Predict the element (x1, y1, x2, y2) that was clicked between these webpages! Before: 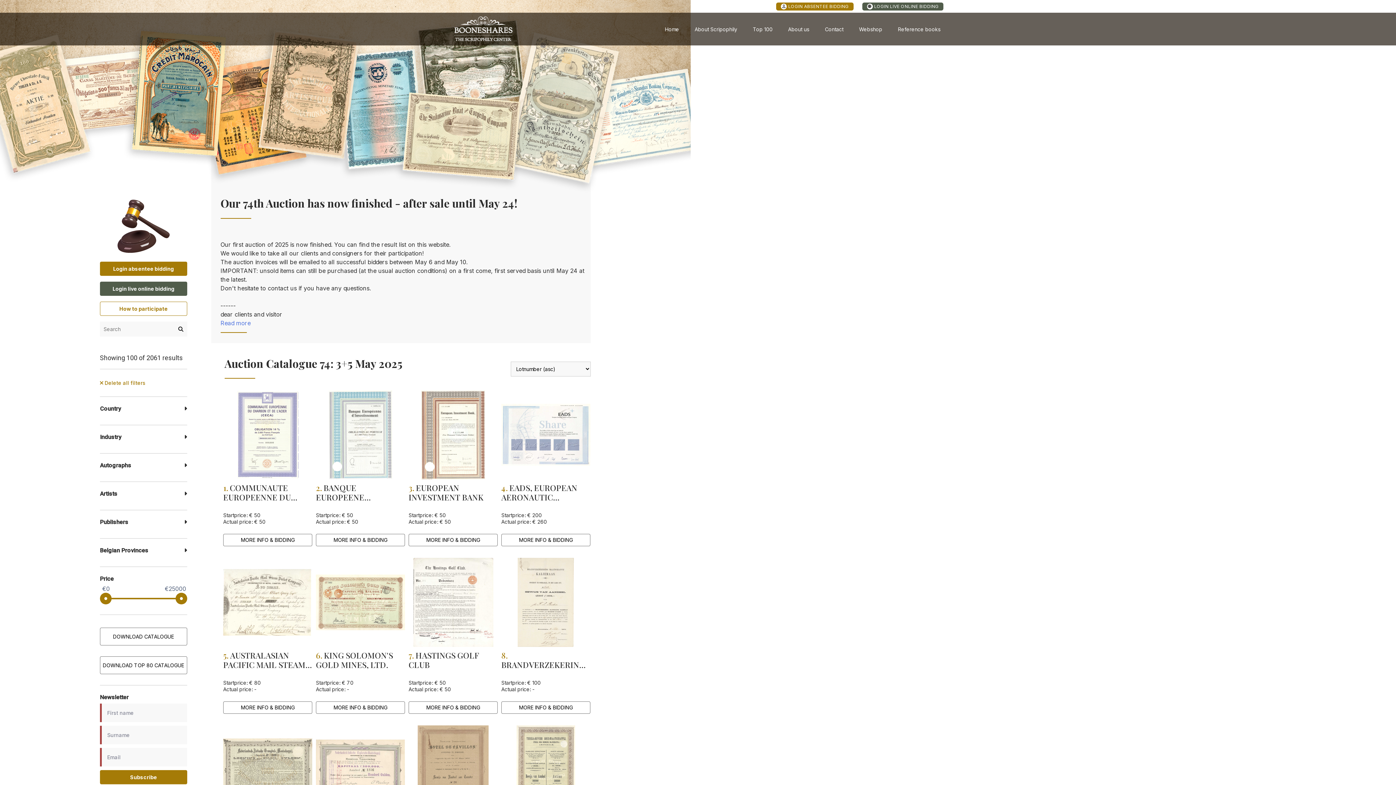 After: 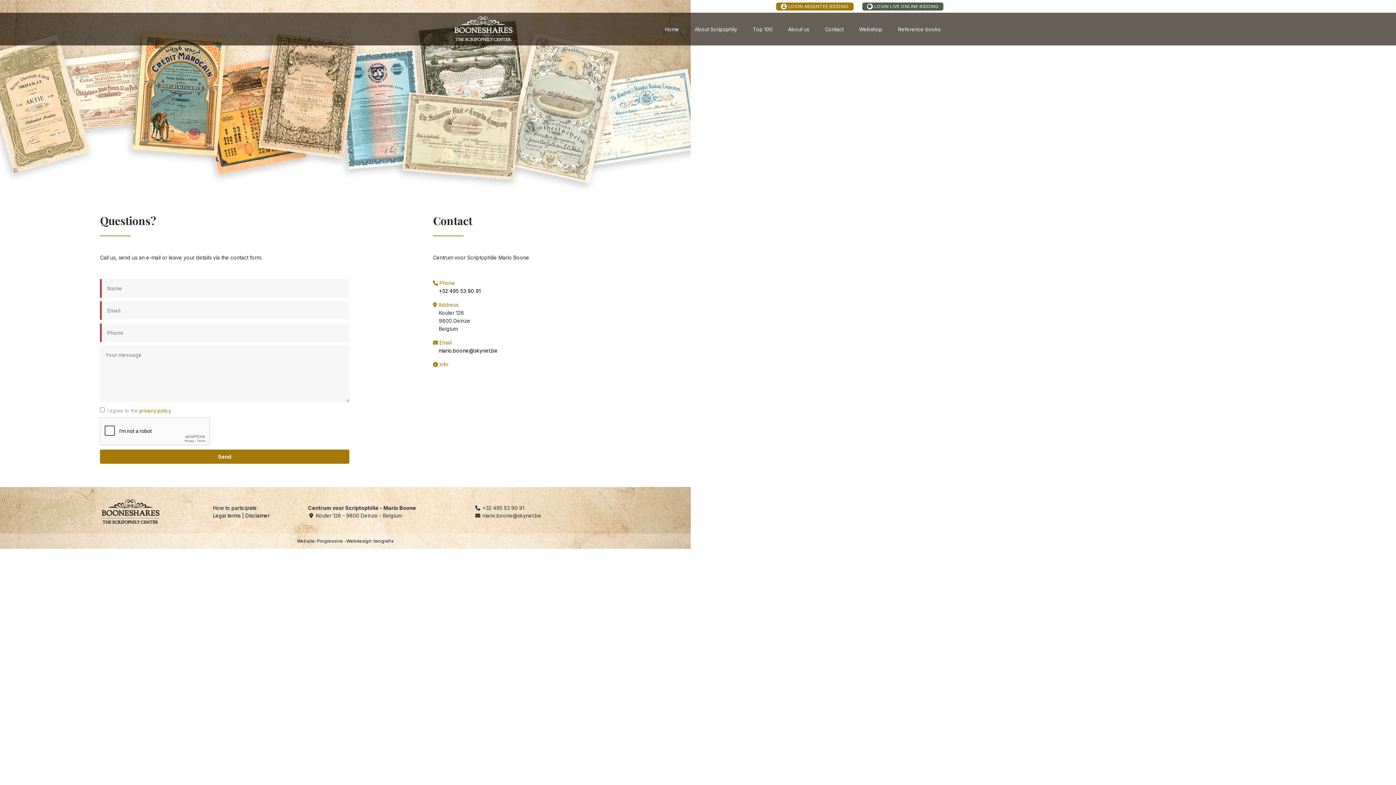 Action: label: Contact bbox: (812, 22, 846, 35)